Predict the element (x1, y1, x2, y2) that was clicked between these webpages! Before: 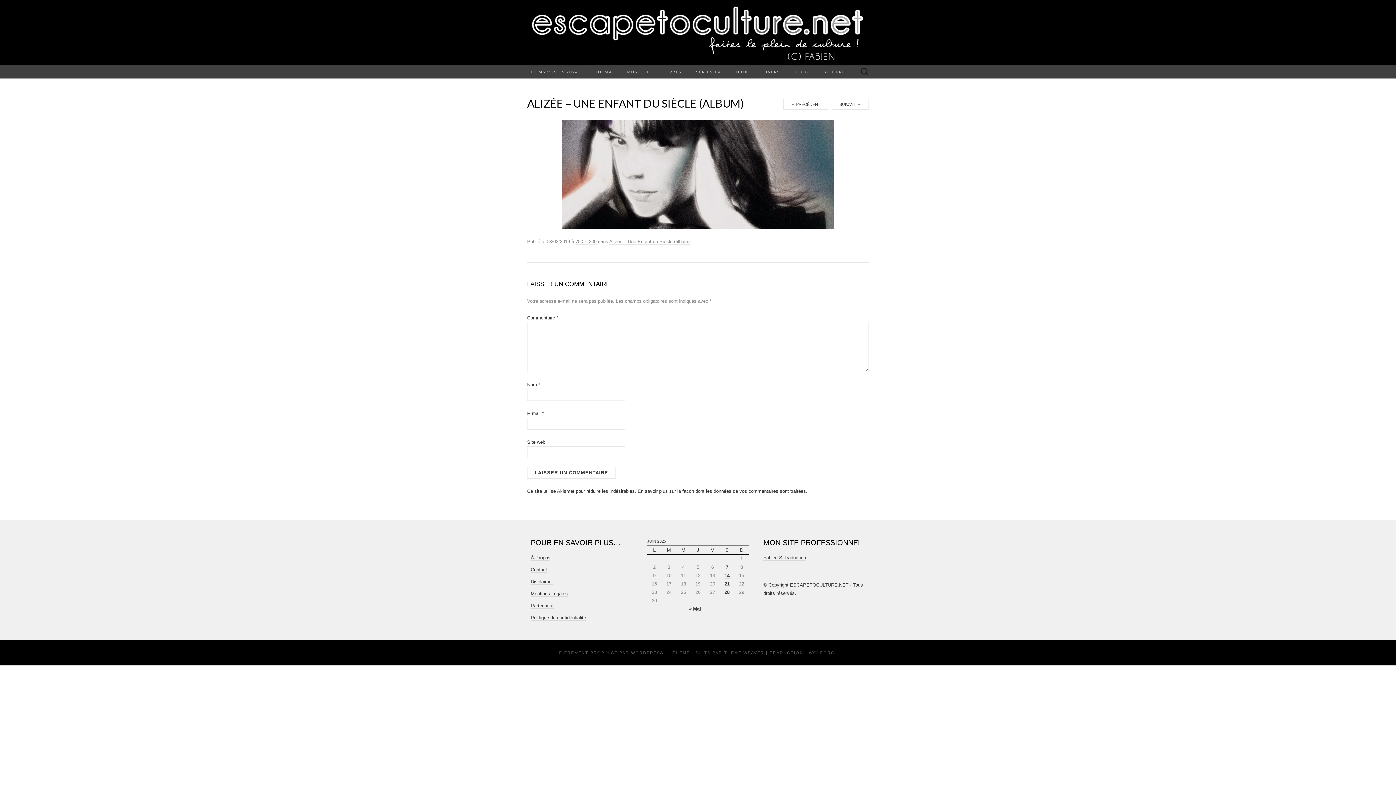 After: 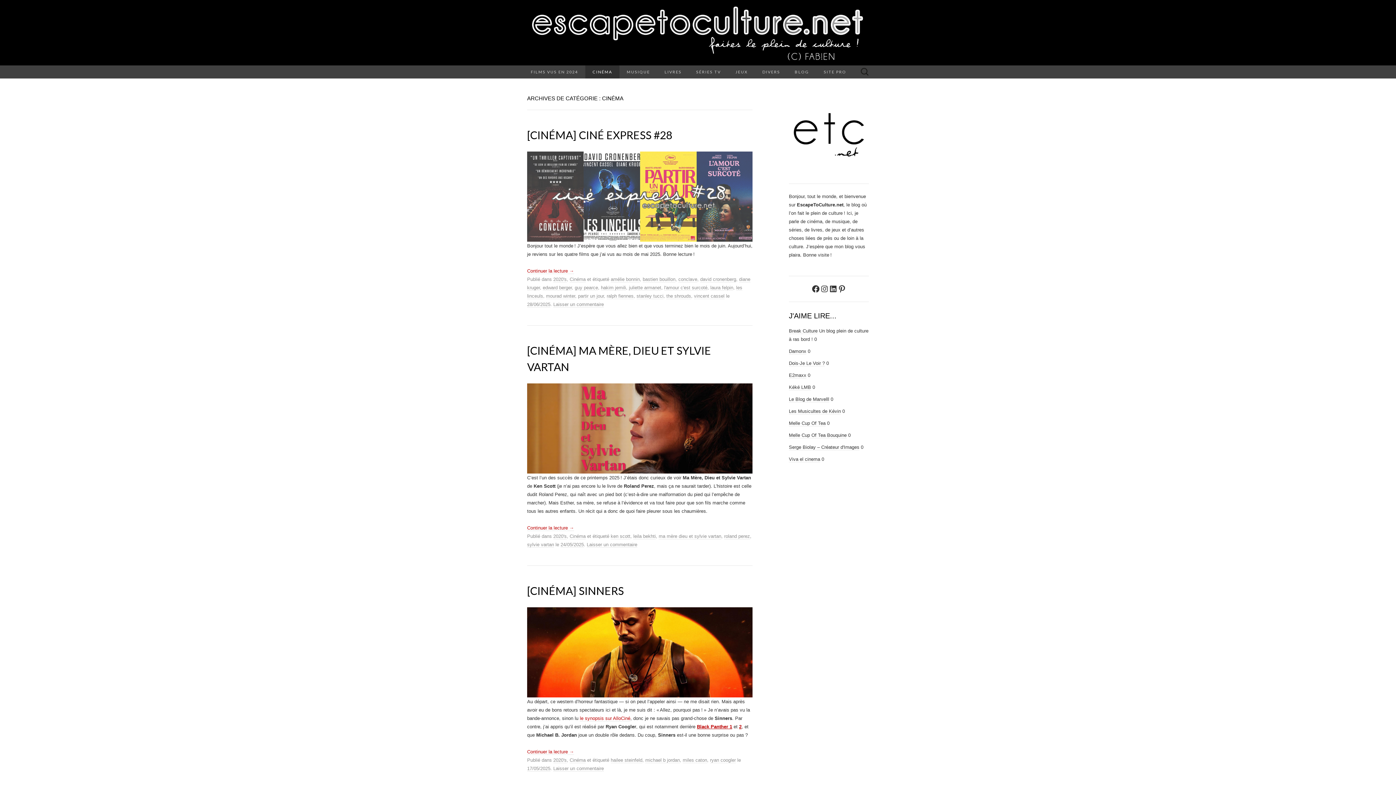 Action: label: CINÉMA bbox: (585, 65, 619, 78)